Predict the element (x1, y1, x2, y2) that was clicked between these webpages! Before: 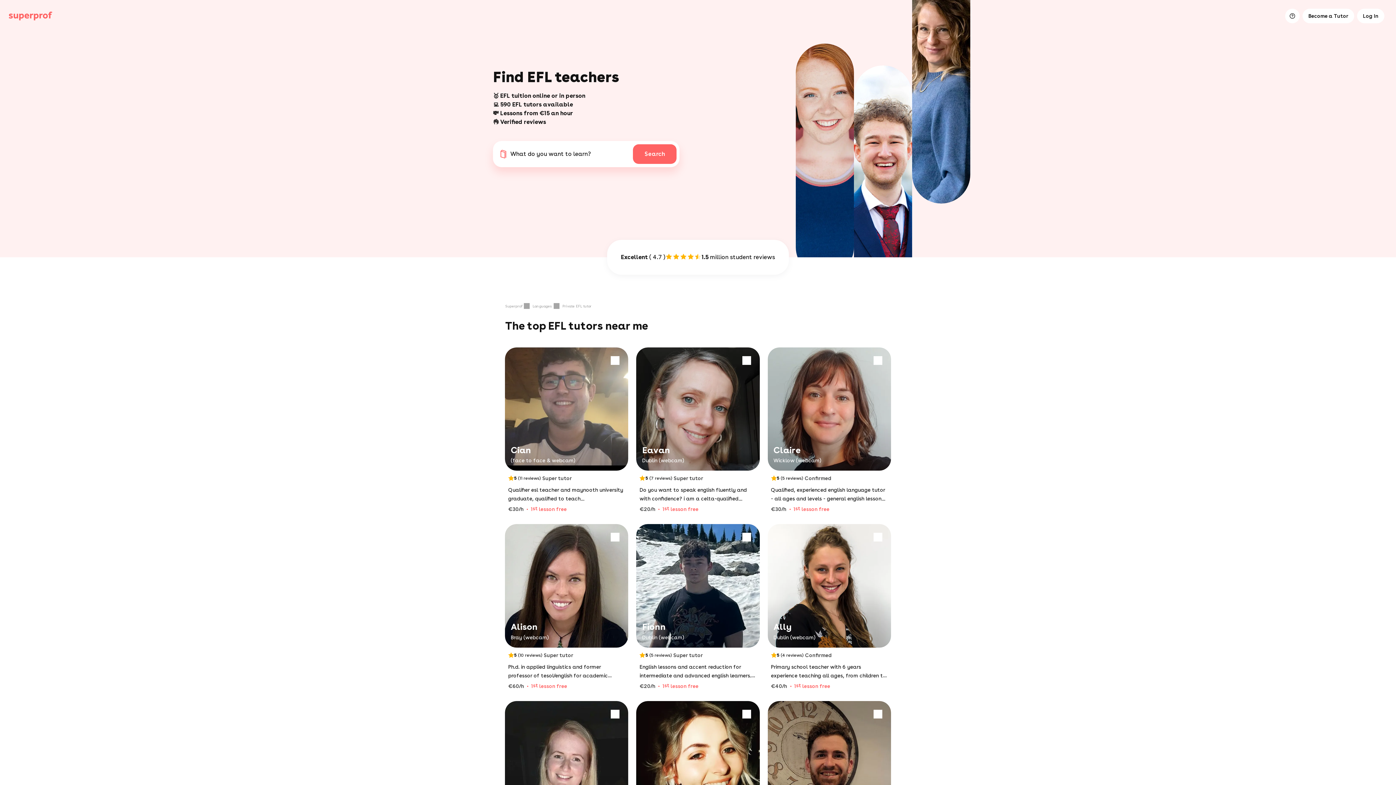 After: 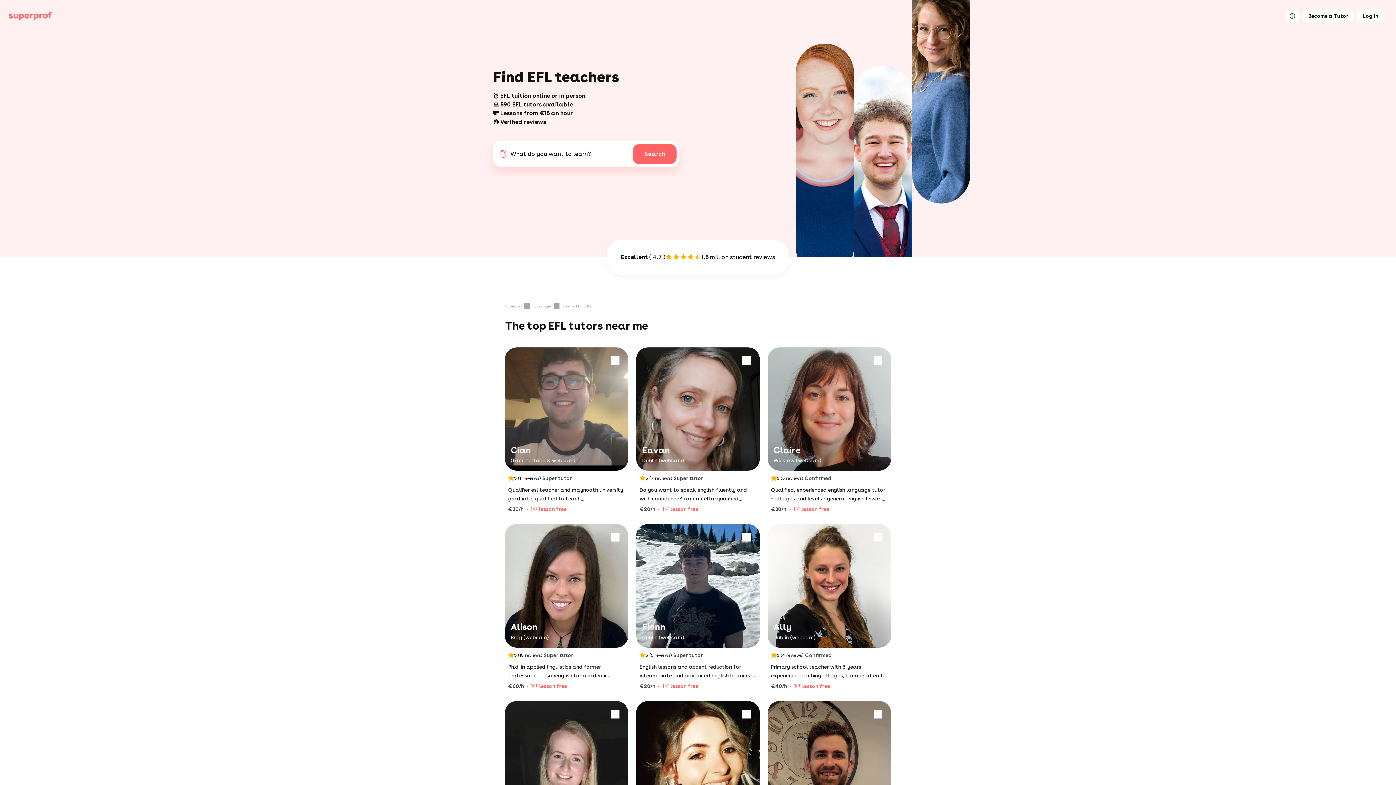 Action: bbox: (636, 348, 759, 524) label: Eavan

Dublin (webcam)
5
(7 reviews)
Super tutor
Do you want to speak english fluently and with confidence? i am a celta-qualified english language teacher with 16 years of experience teaching with a degree in communications.
€20/h
1st lesson free